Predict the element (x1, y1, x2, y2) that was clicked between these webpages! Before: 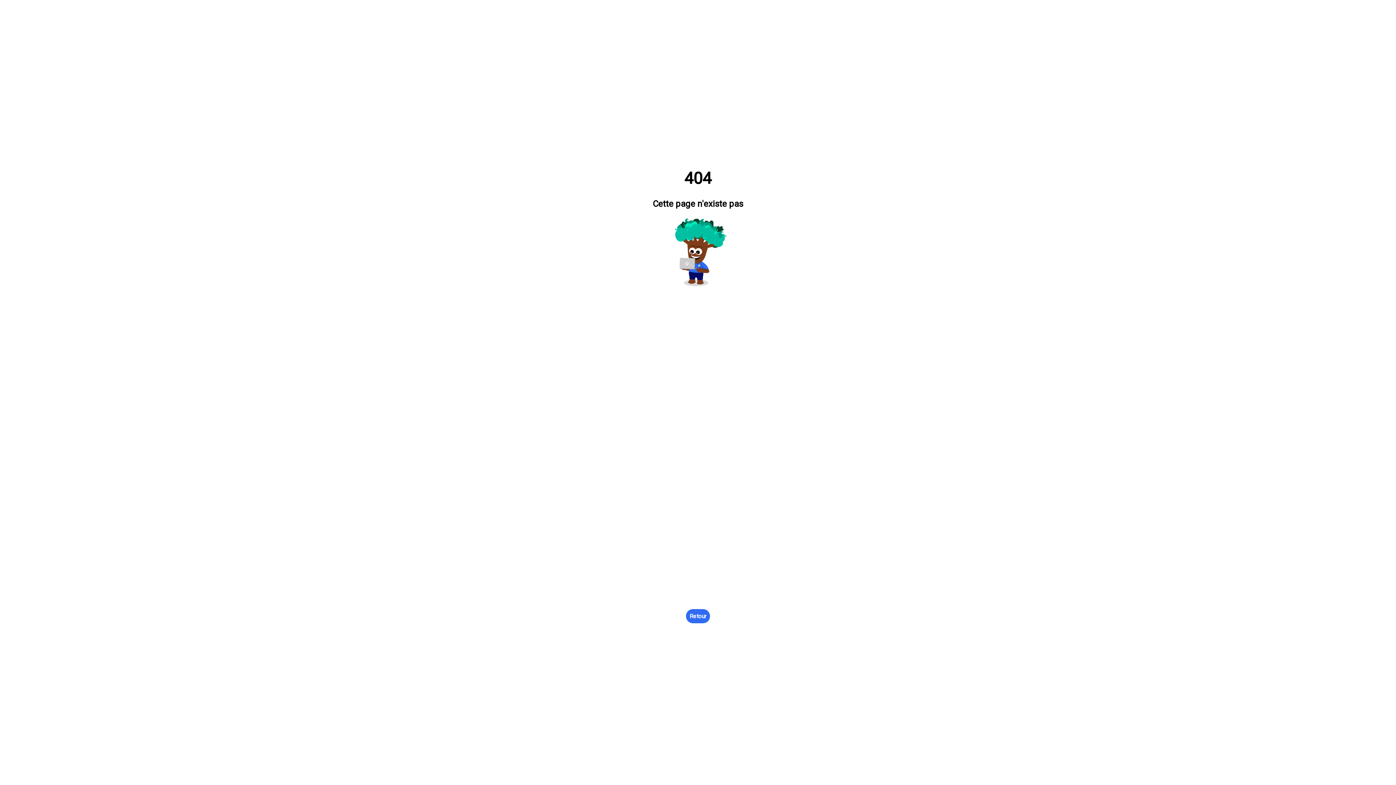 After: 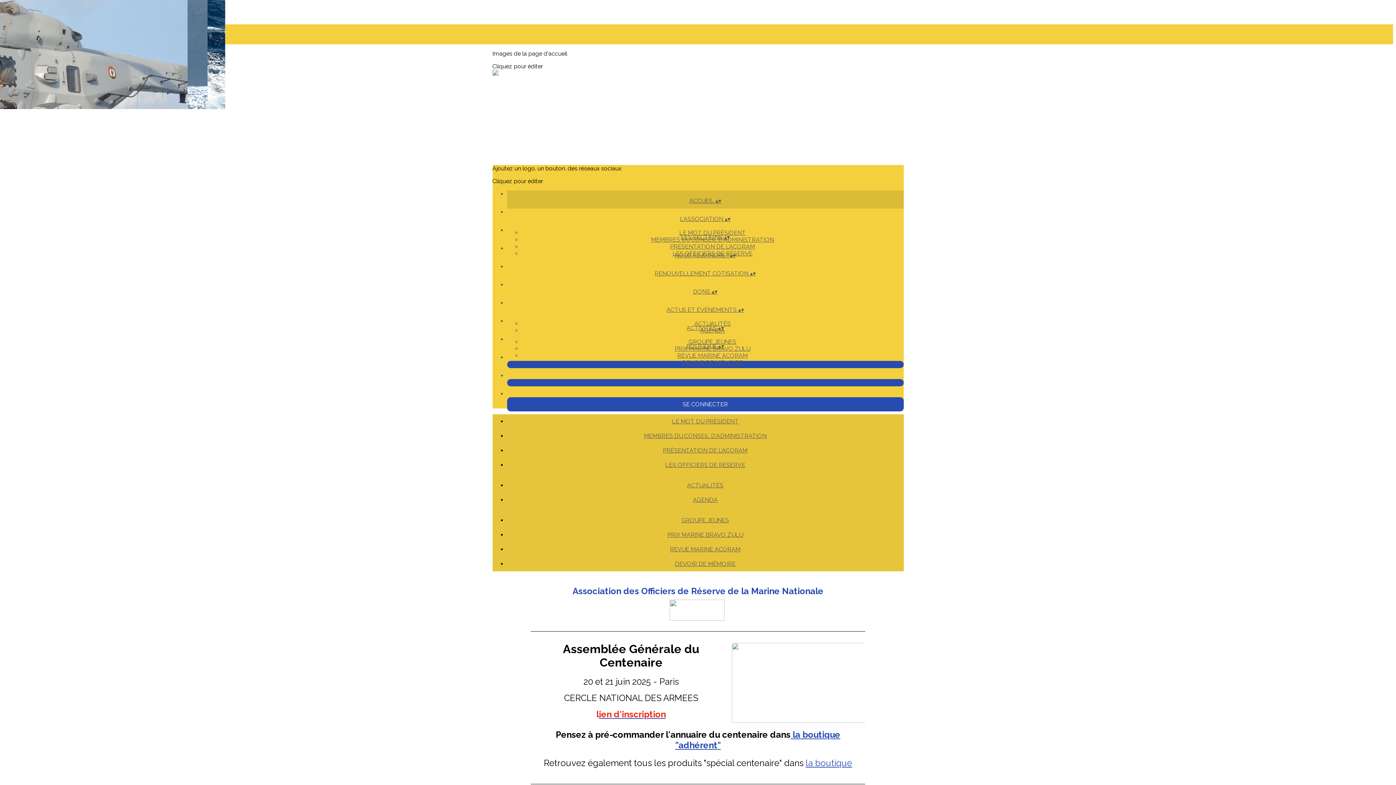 Action: label: Retour bbox: (686, 609, 710, 623)